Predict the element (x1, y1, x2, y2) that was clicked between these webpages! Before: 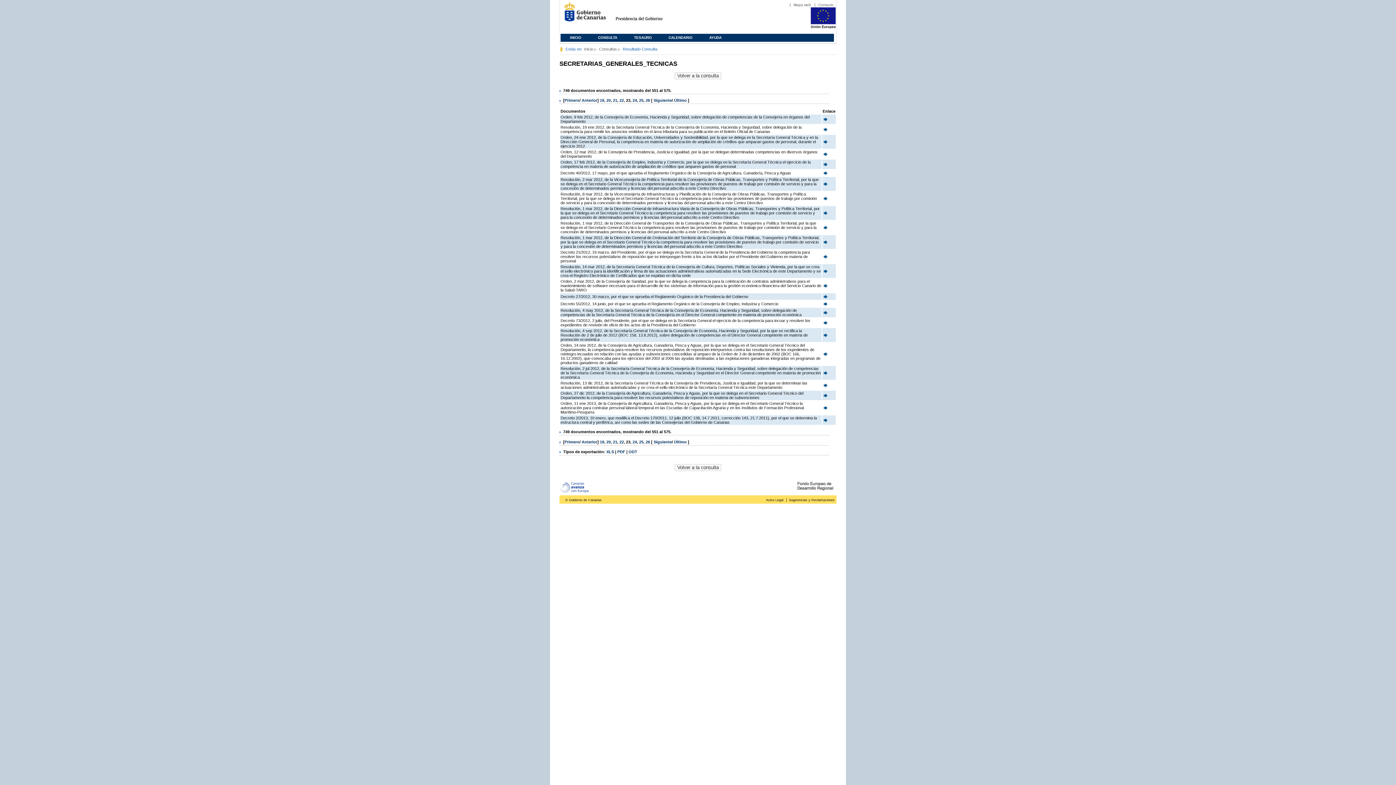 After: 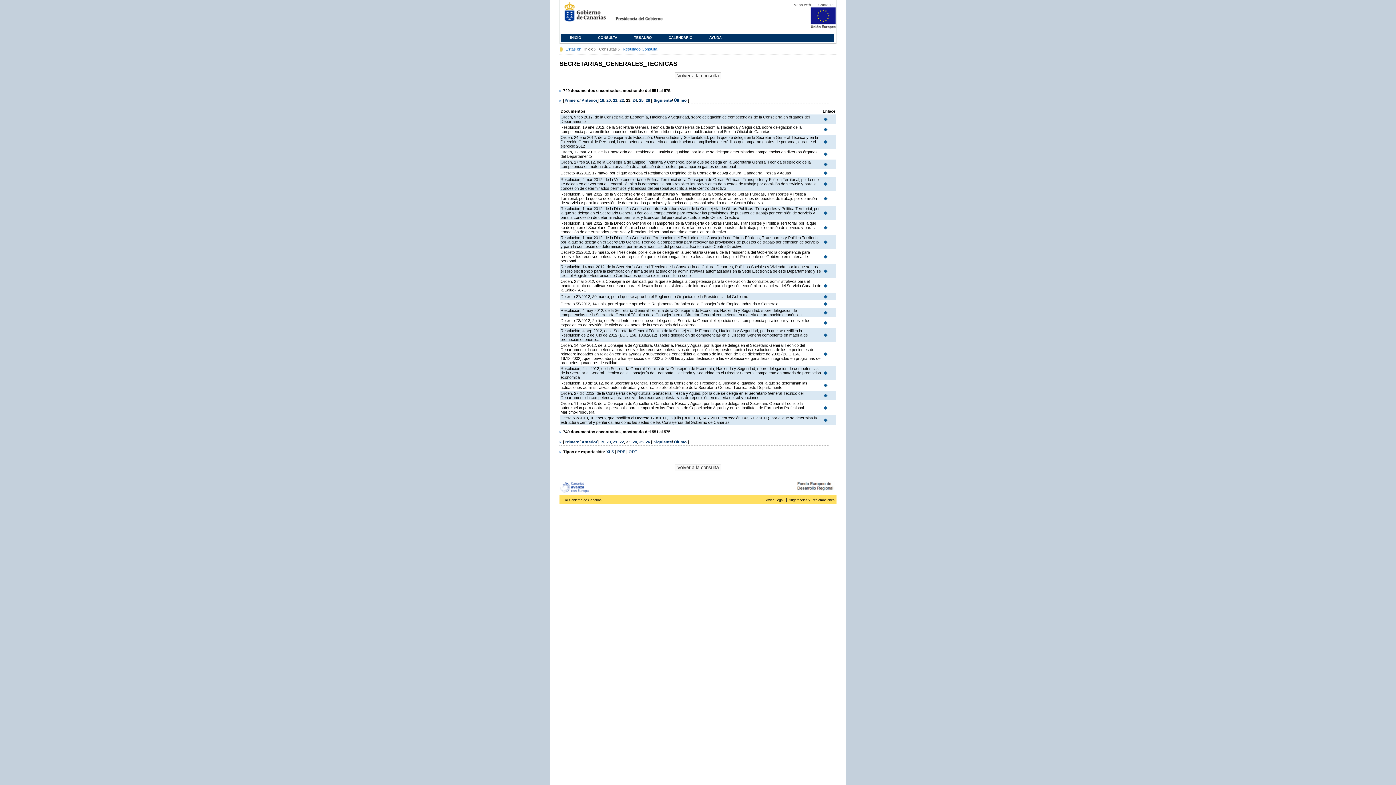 Action: label: Sugerencias y Reclamaciones bbox: (789, 498, 834, 502)